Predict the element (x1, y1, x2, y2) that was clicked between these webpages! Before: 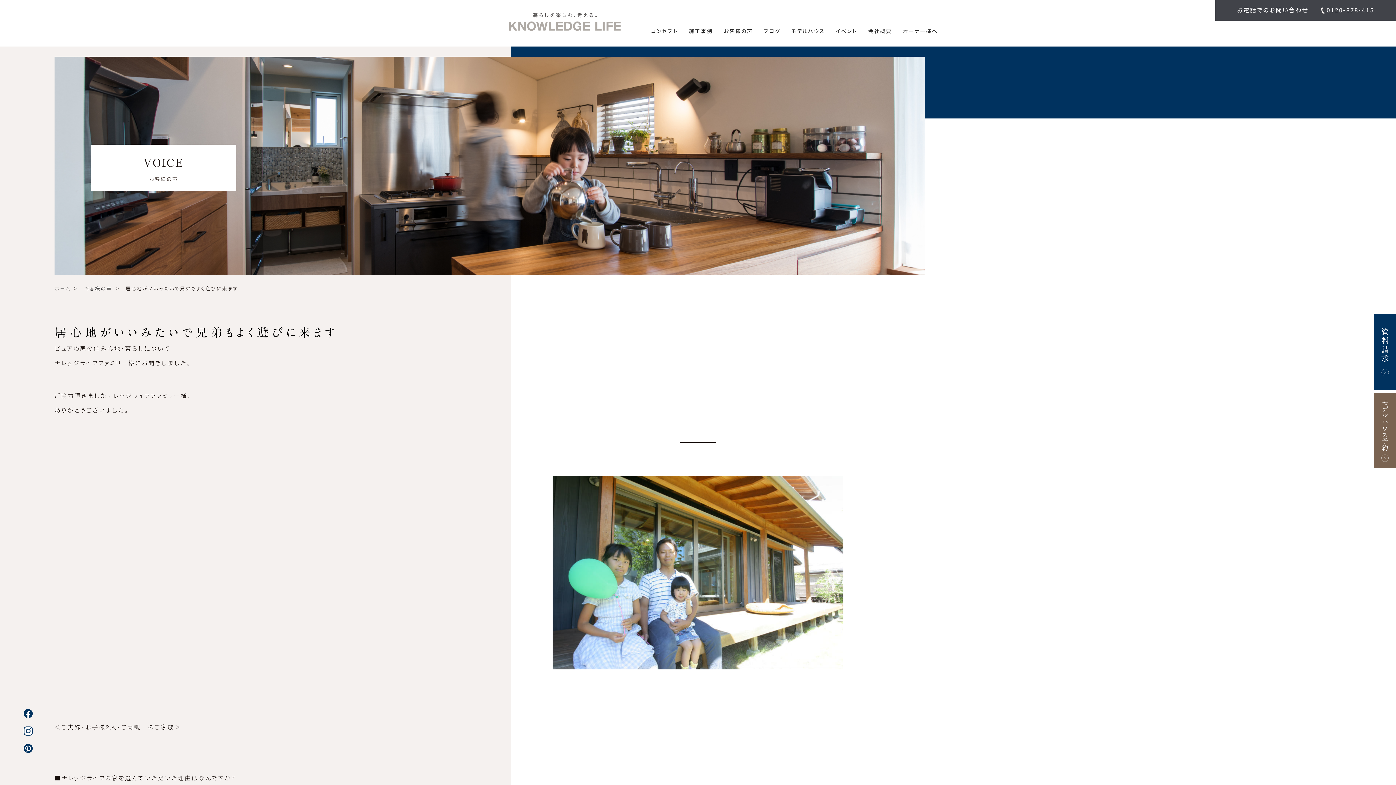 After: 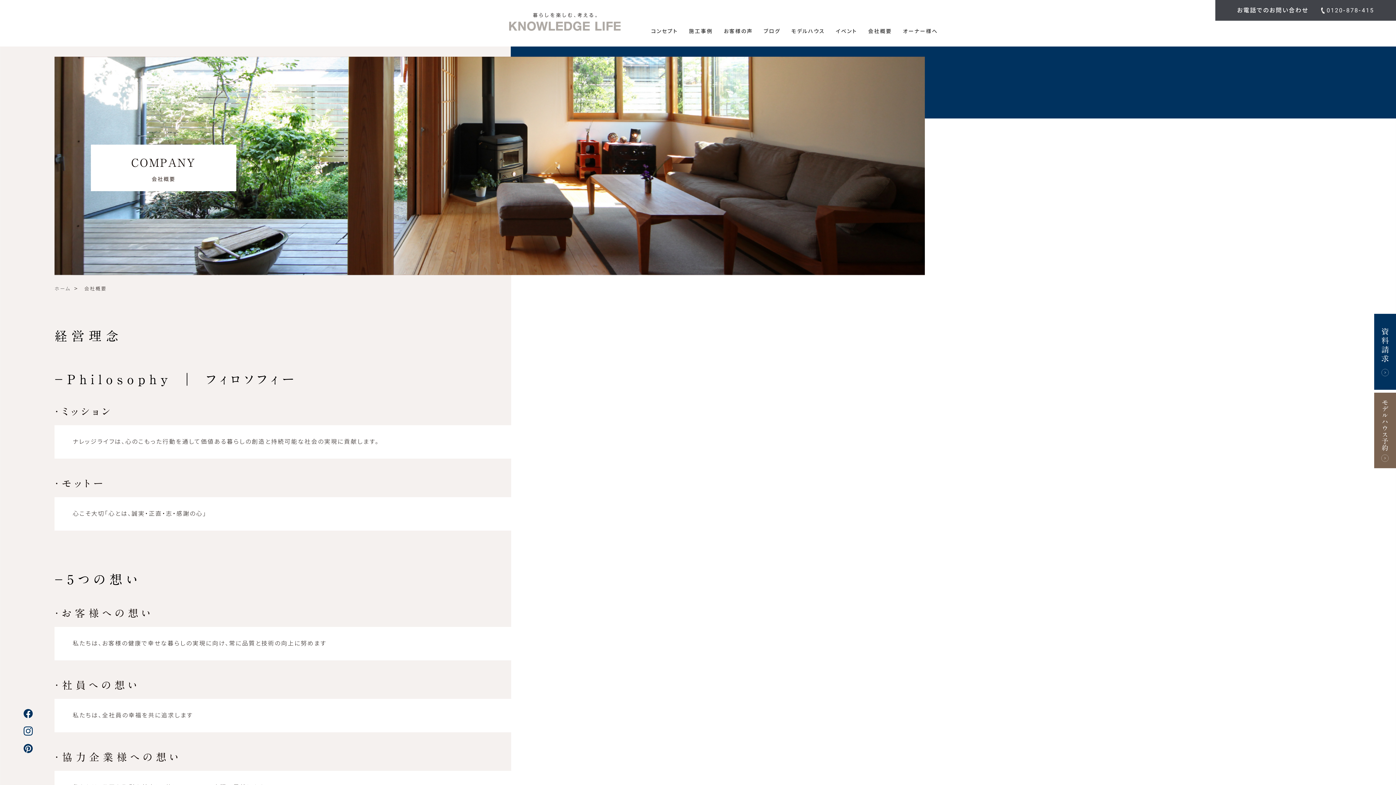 Action: bbox: (862, 27, 897, 35) label: 会社概要